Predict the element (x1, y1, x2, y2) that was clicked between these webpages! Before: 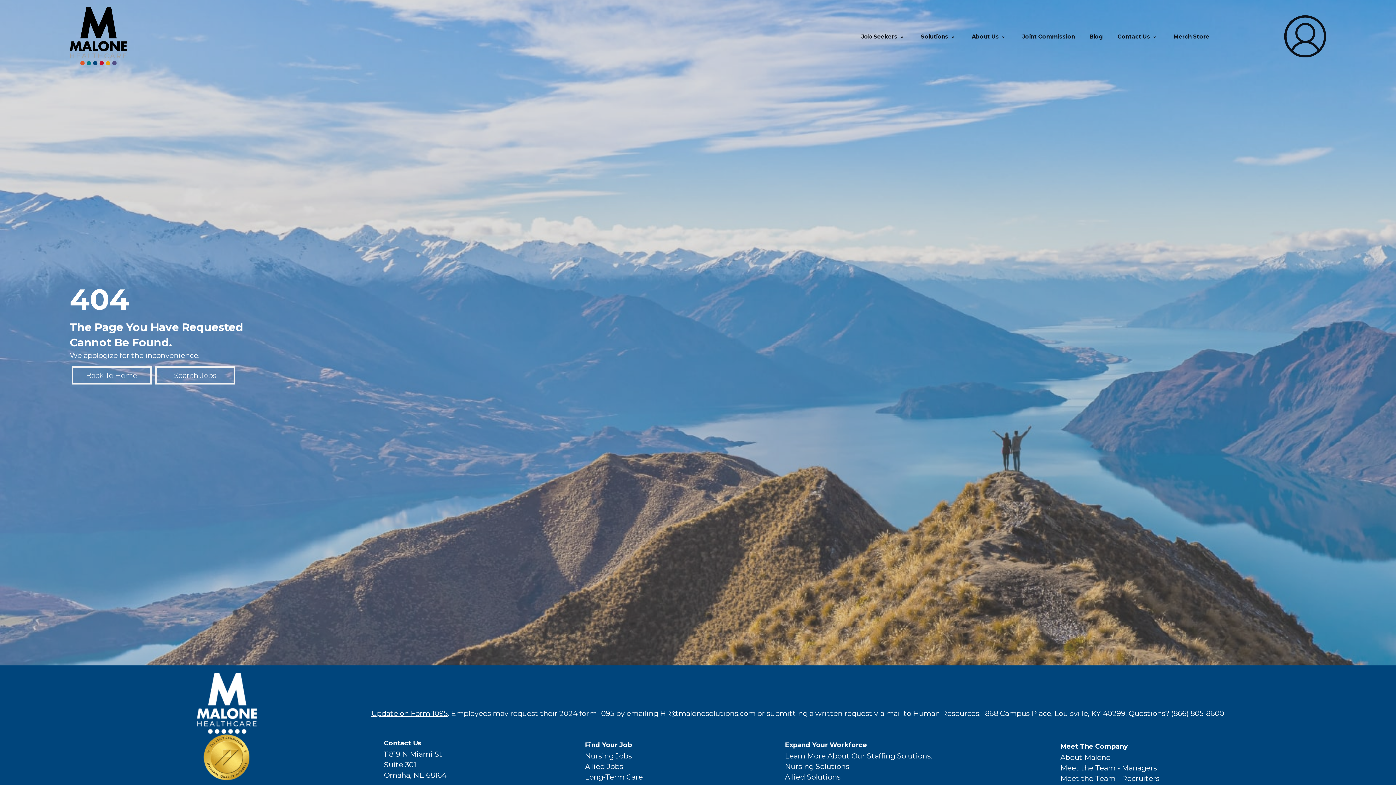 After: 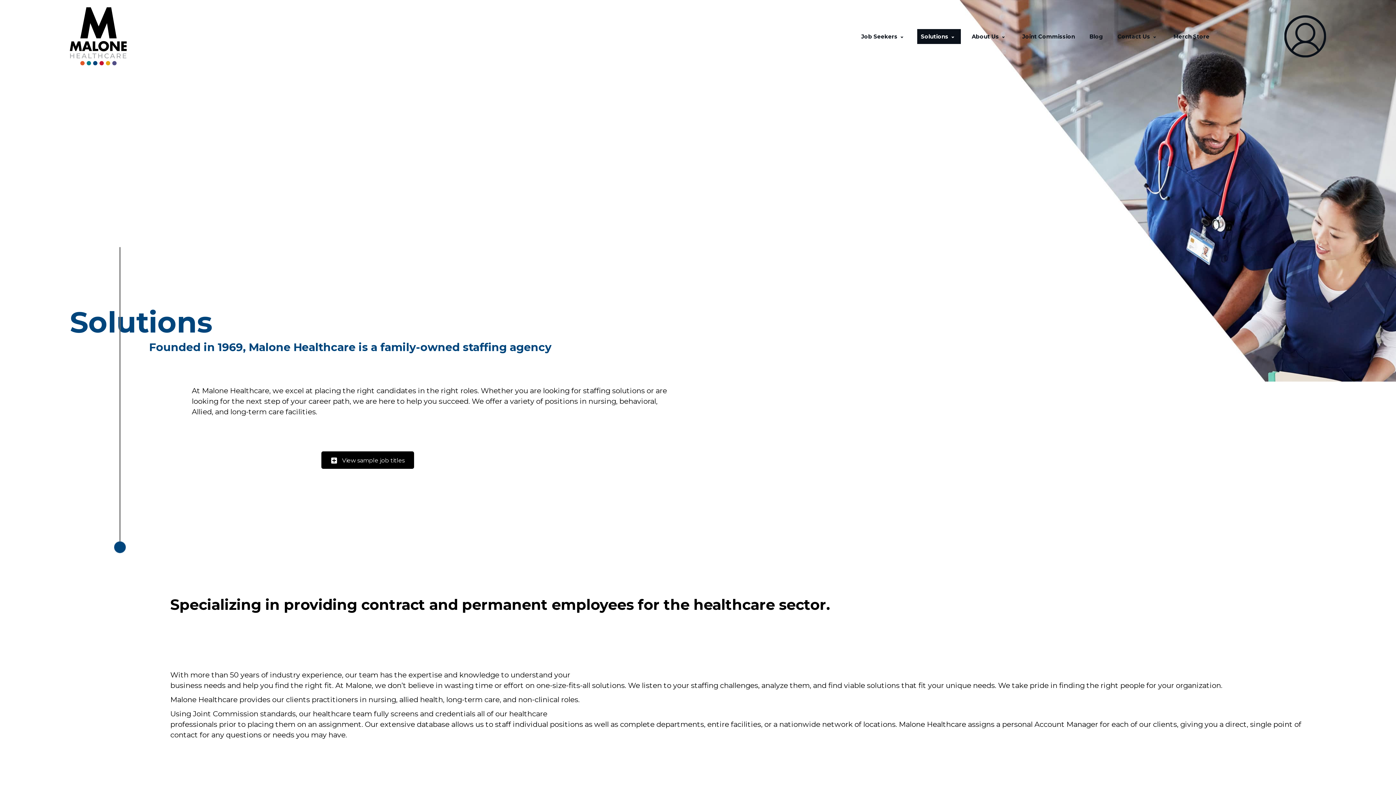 Action: bbox: (917, 29, 961, 43) label: Solutions